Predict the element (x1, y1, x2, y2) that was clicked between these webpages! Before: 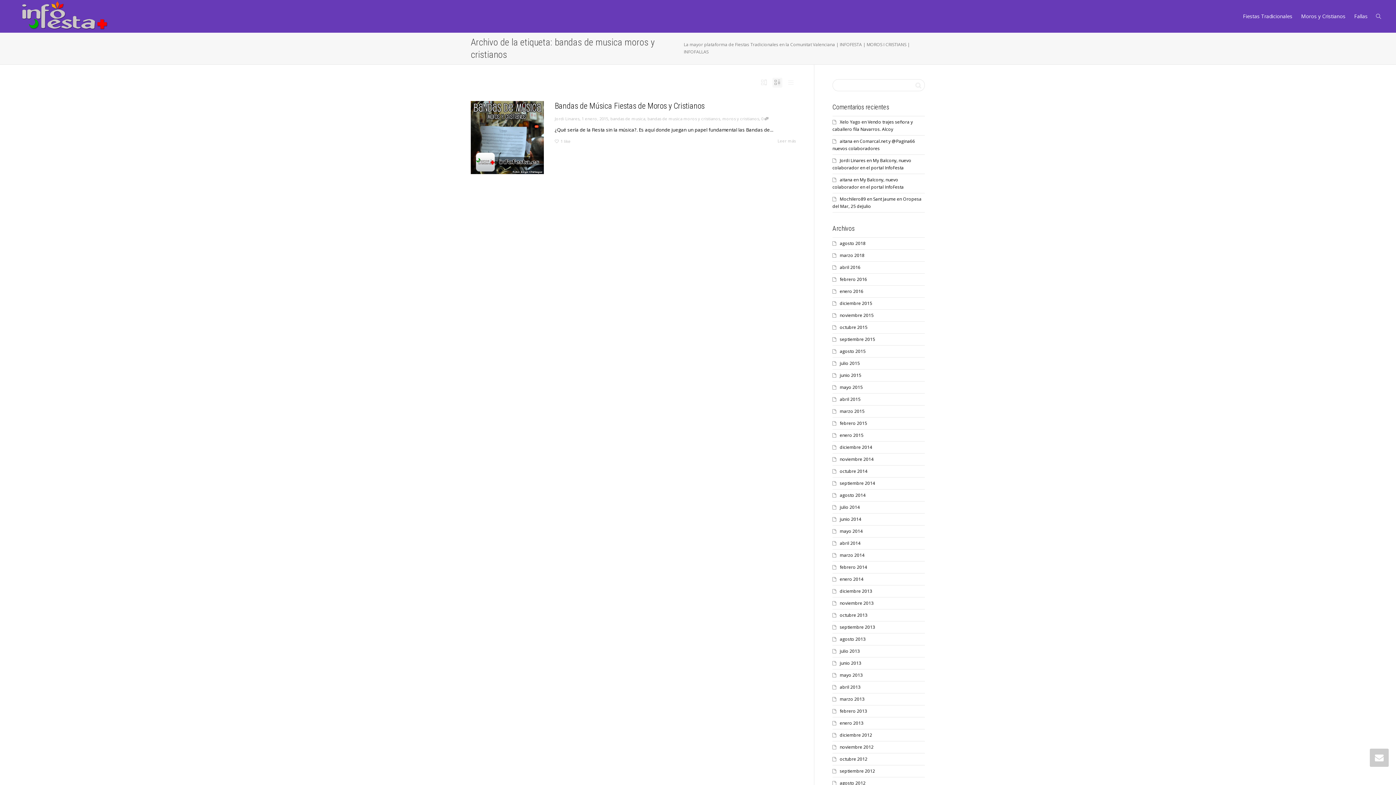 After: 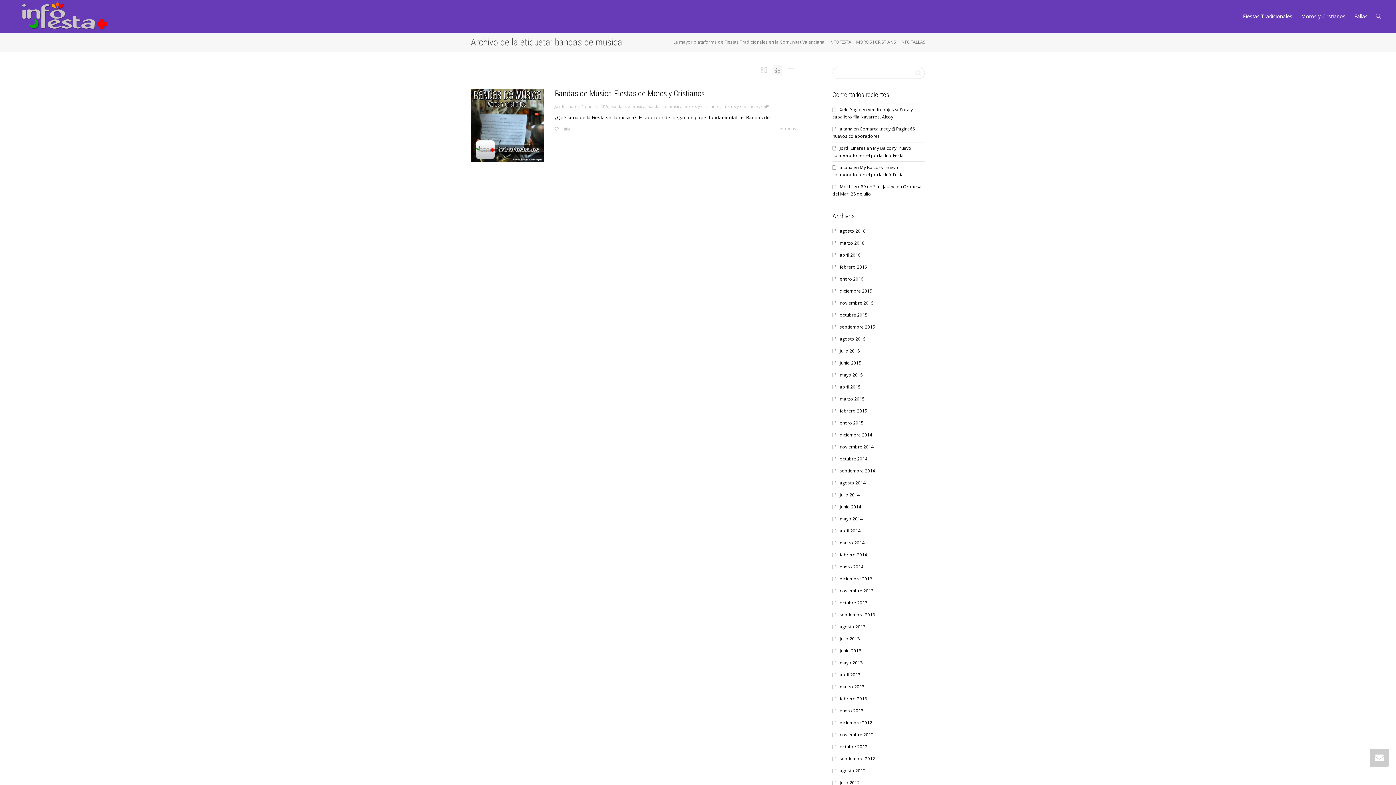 Action: label: bandas de musica bbox: (610, 116, 645, 121)